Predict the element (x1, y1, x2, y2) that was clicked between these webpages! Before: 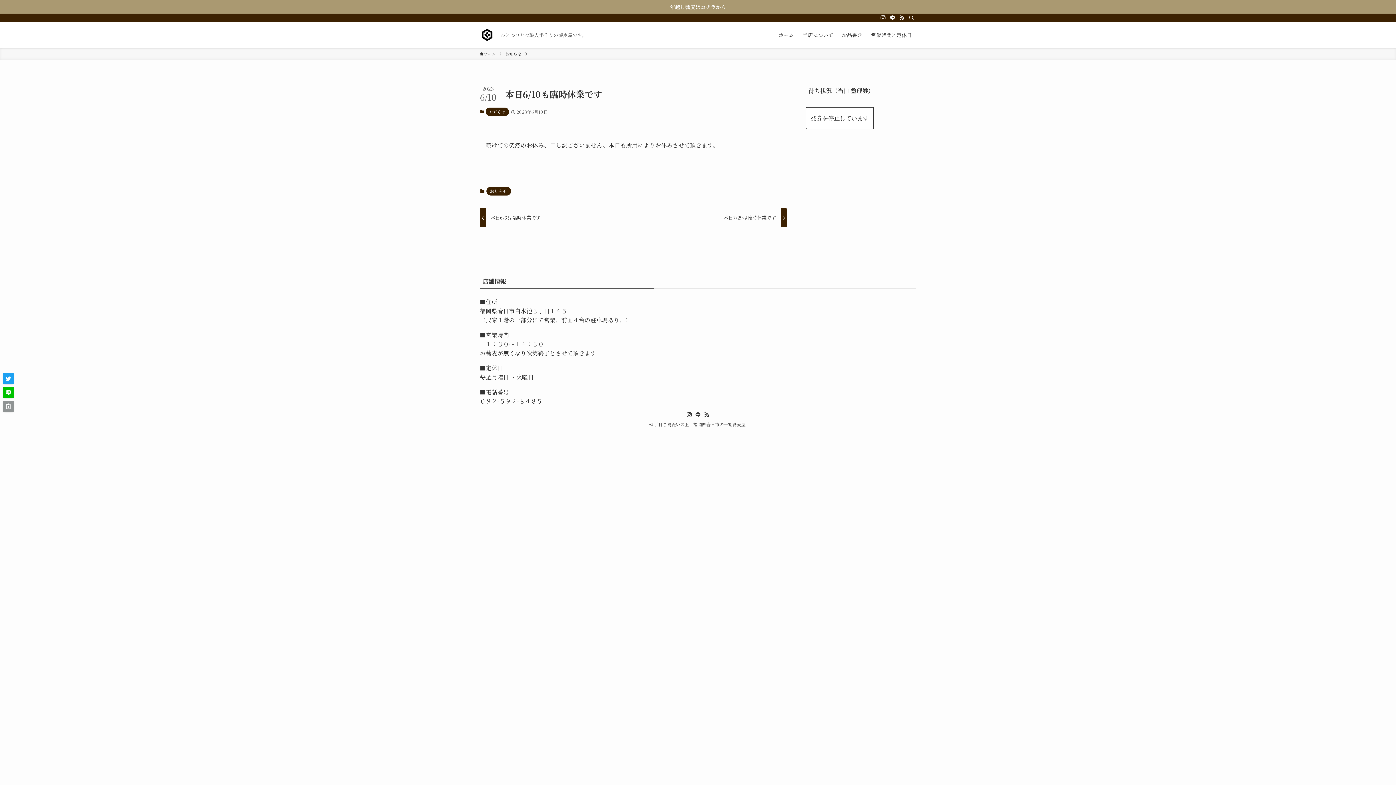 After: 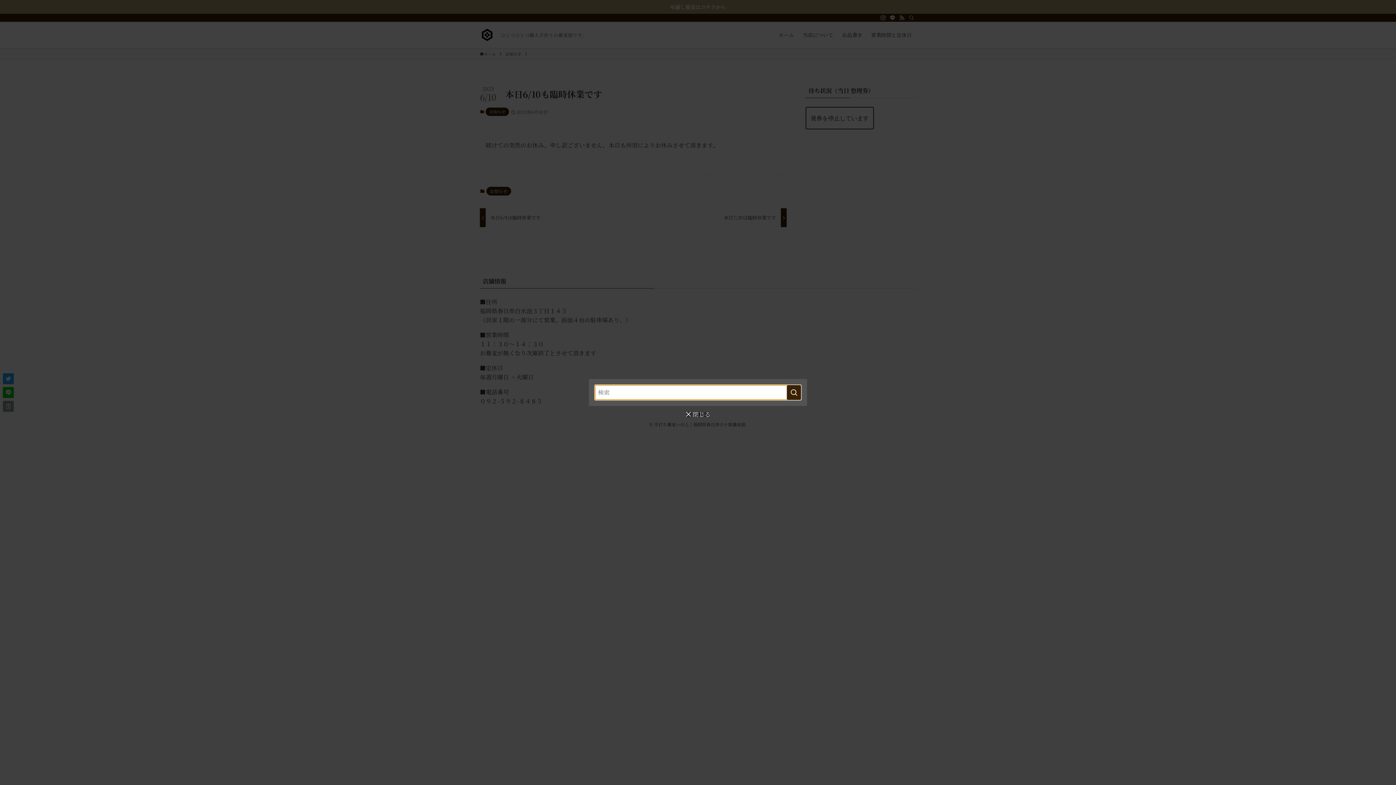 Action: bbox: (906, 13, 916, 21) label: 検索